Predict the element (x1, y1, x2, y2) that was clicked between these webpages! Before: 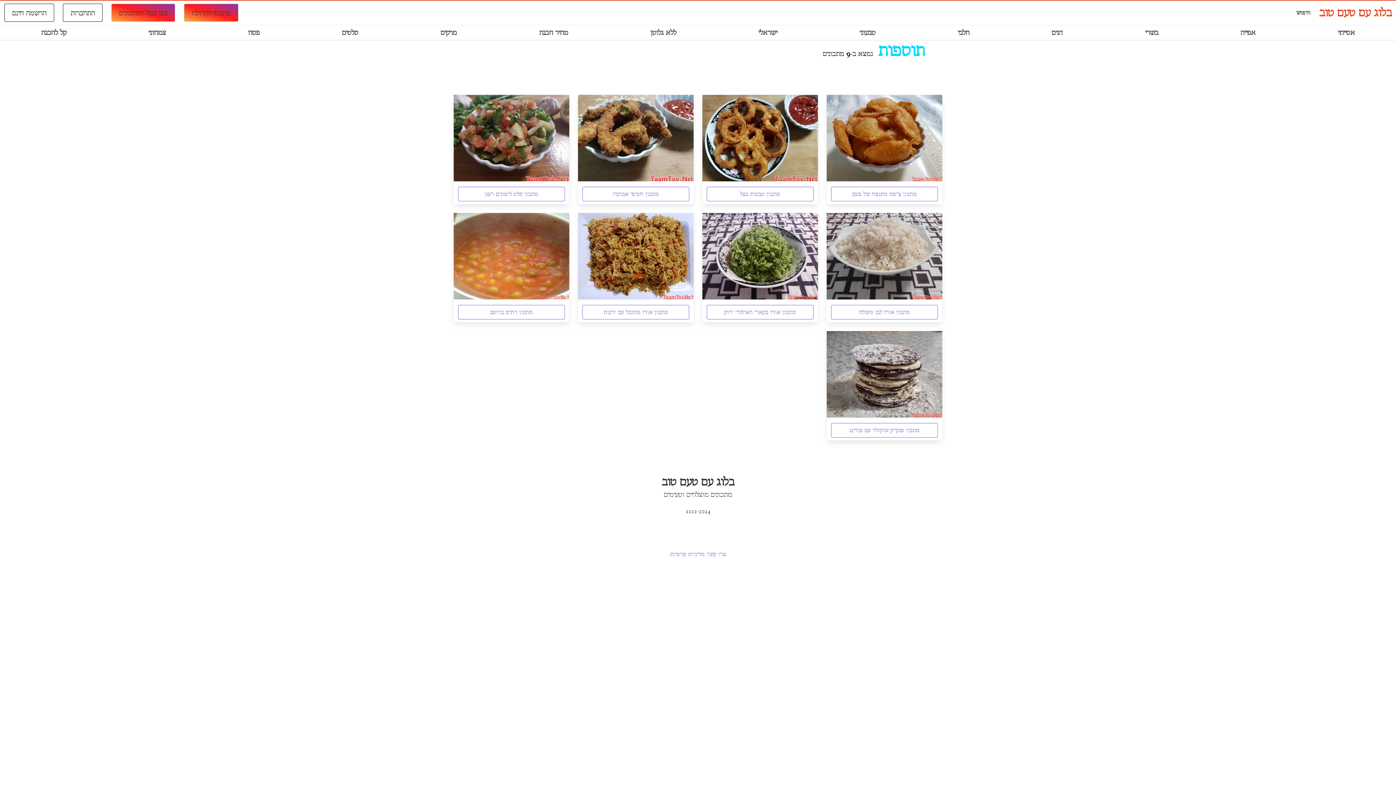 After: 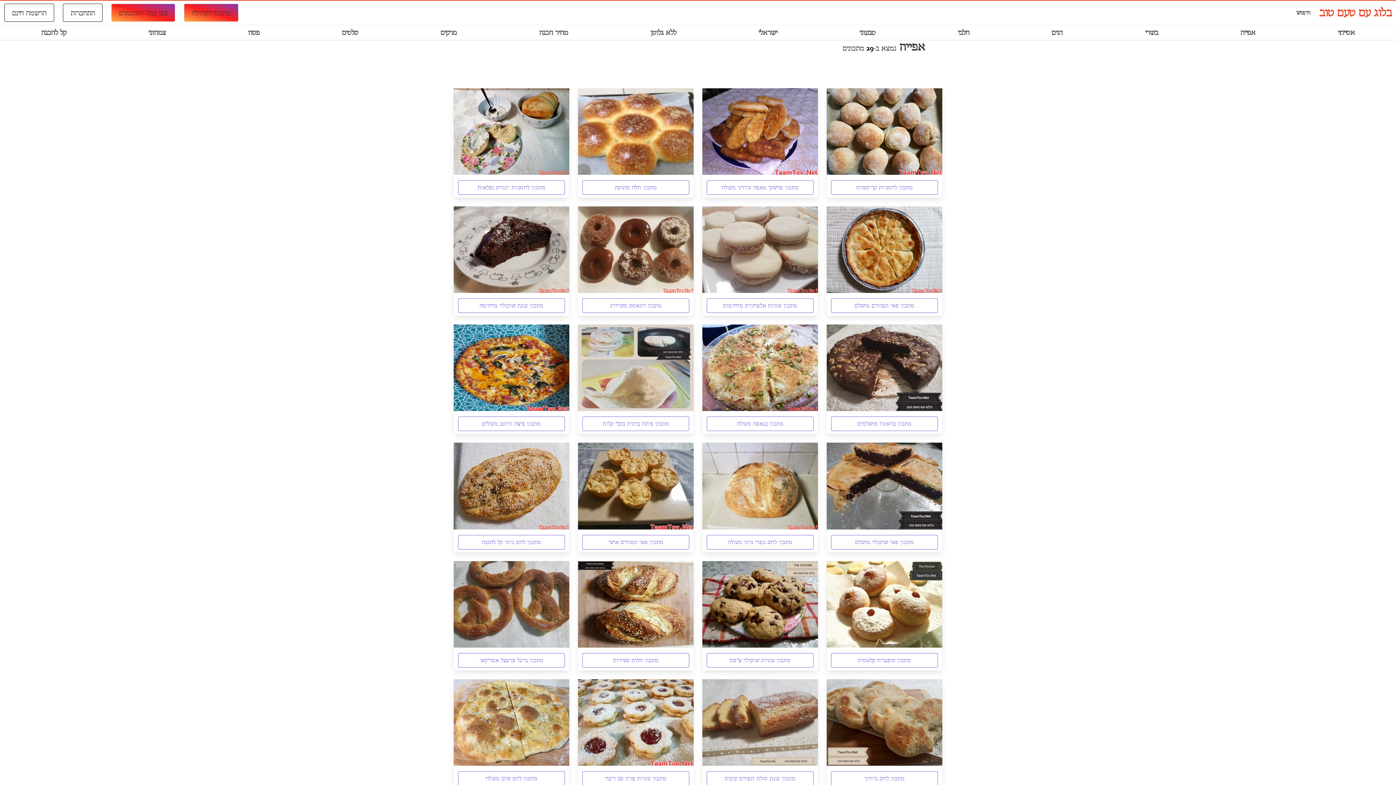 Action: label: אפייה bbox: (1199, 24, 1297, 40)